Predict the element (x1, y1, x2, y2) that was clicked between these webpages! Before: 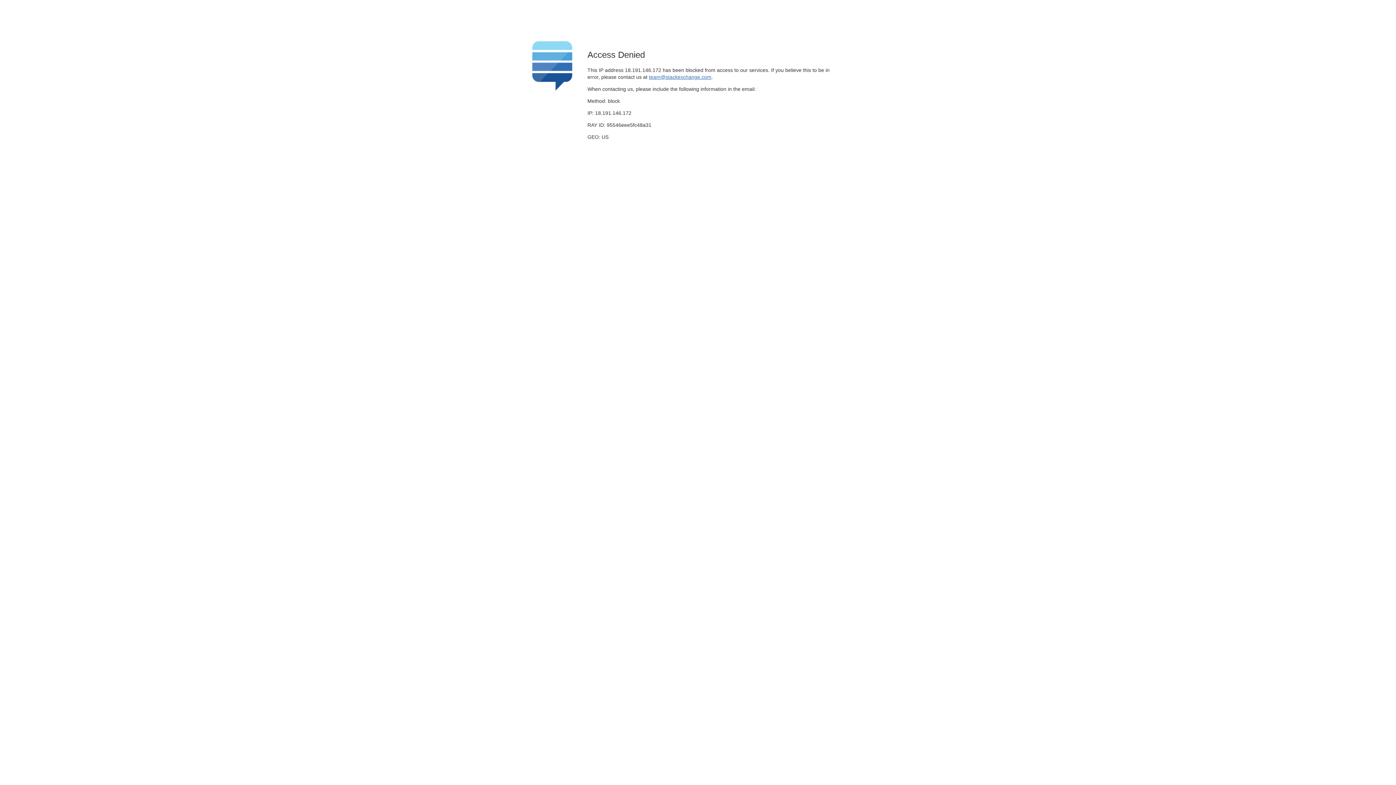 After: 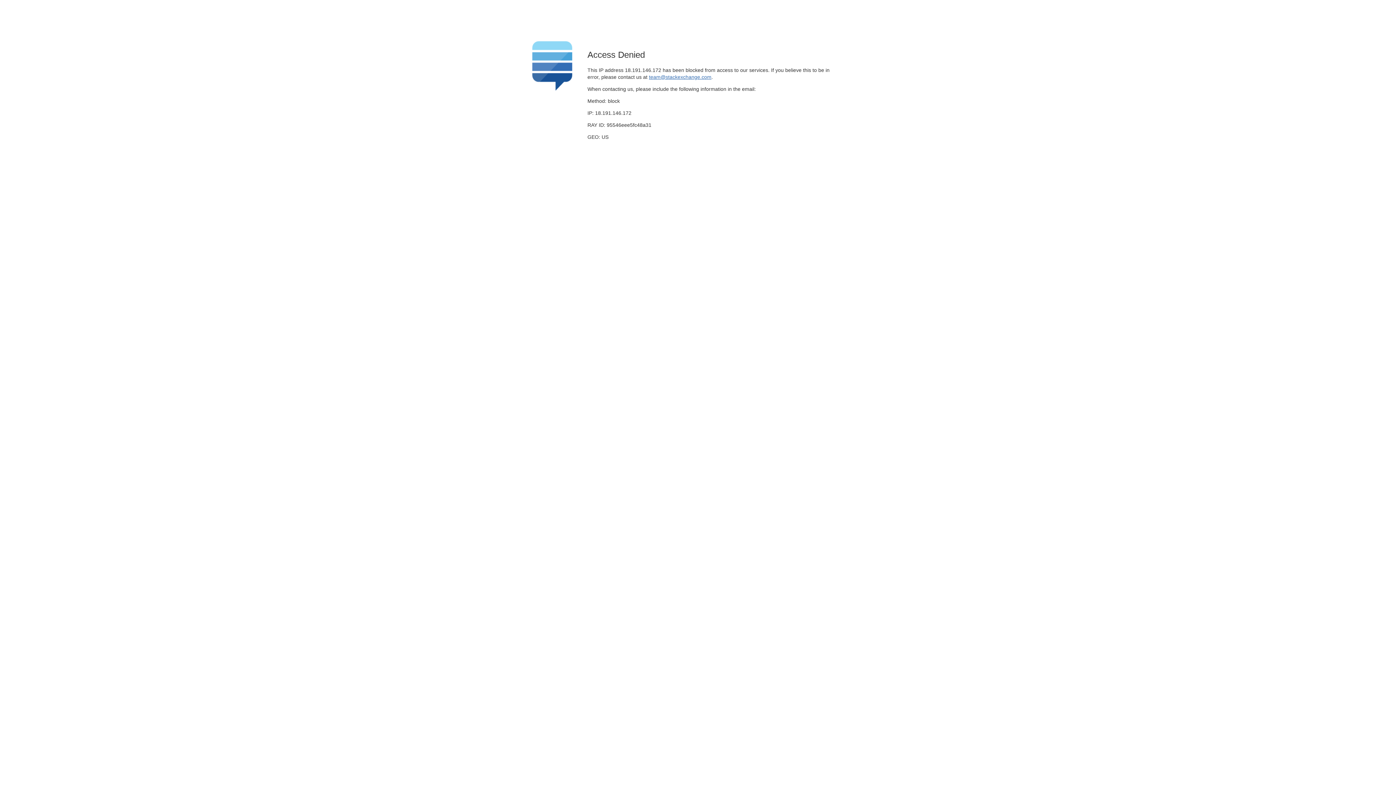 Action: bbox: (649, 74, 711, 79) label: team@stackexchange.com